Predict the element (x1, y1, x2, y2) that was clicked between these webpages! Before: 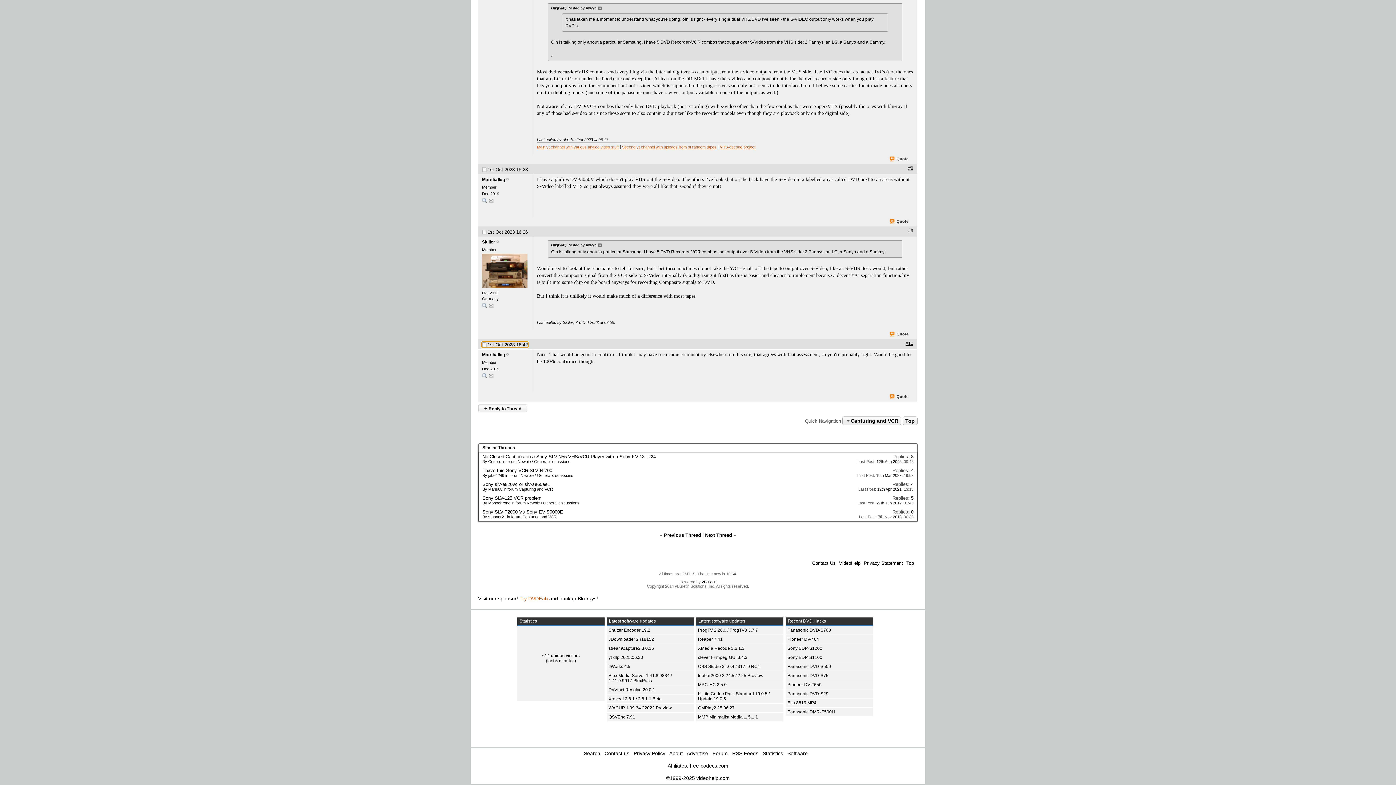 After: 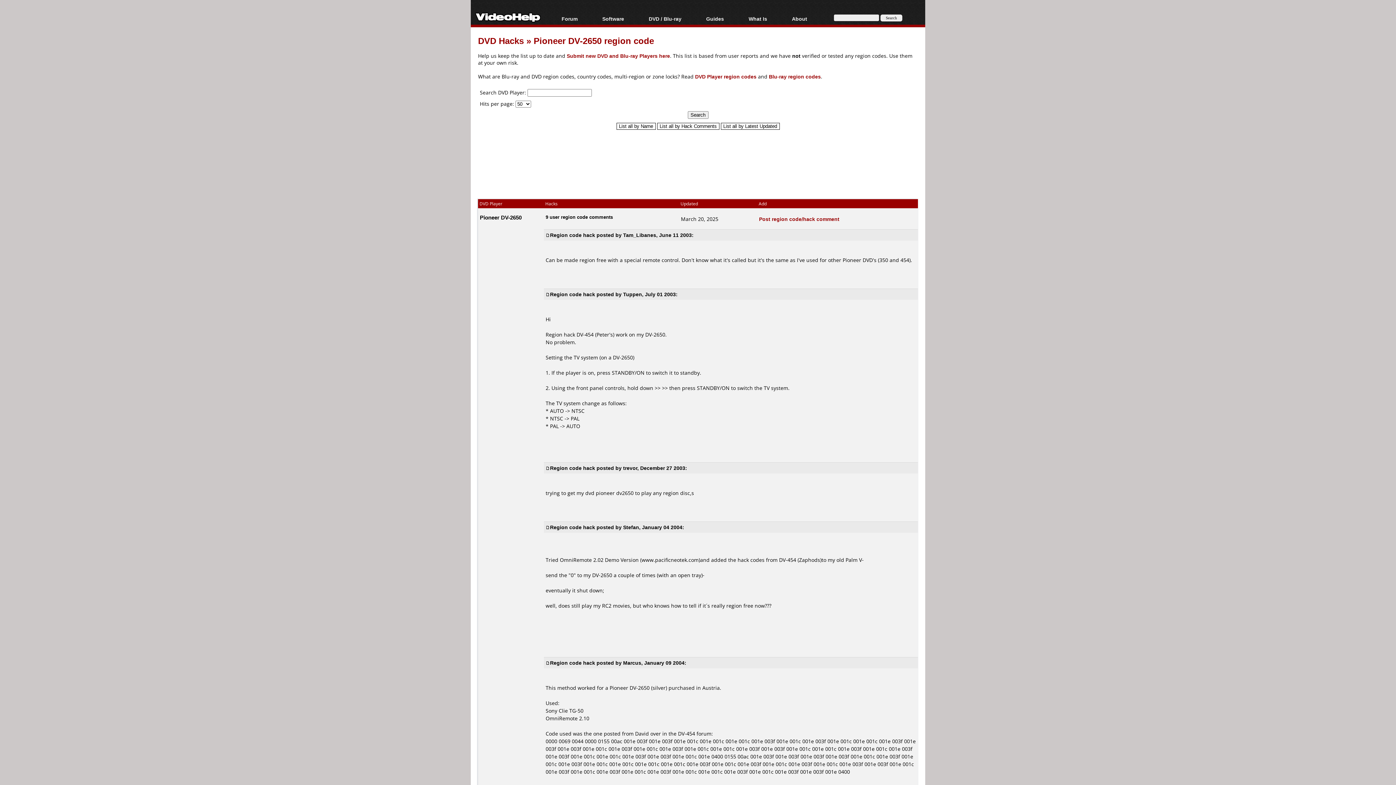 Action: label: Pioneer DV-2650 bbox: (787, 682, 821, 687)